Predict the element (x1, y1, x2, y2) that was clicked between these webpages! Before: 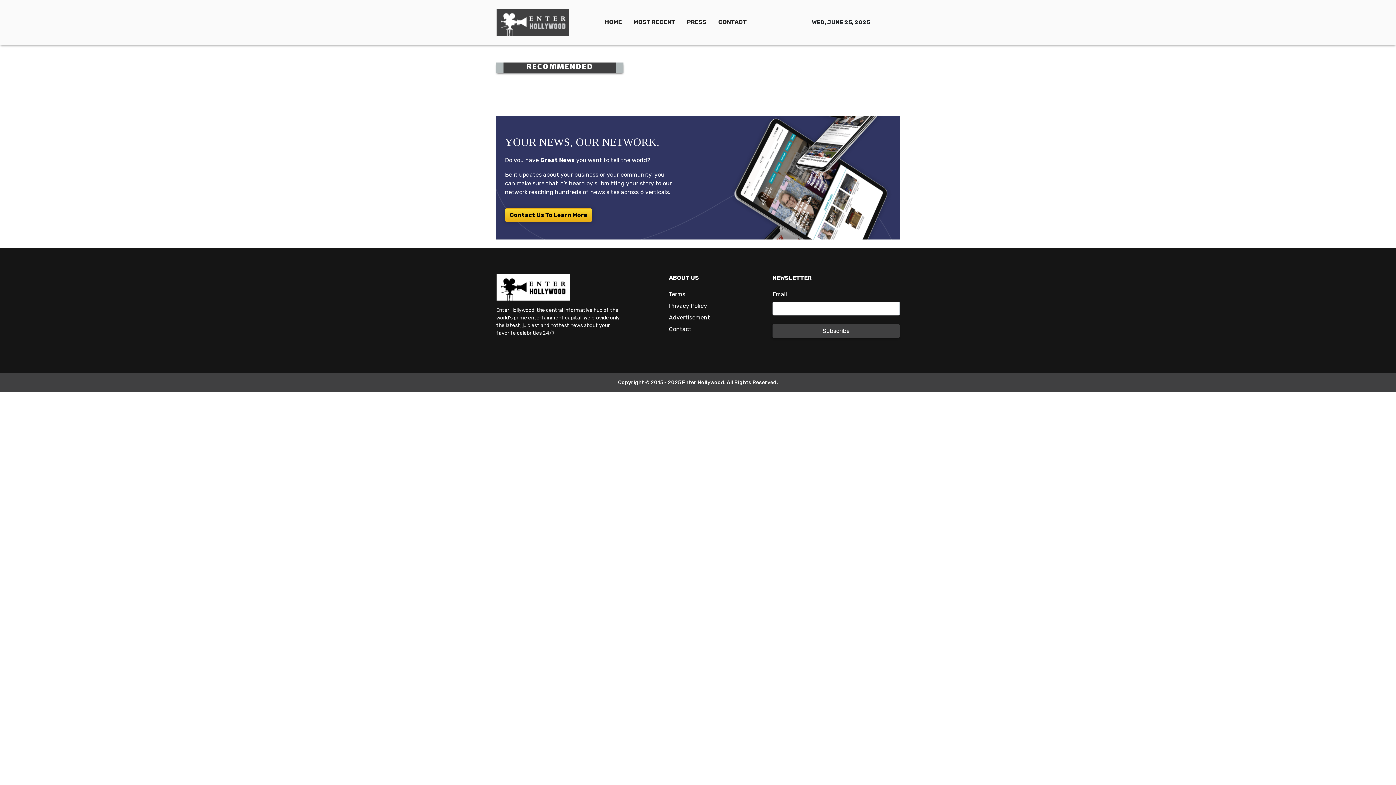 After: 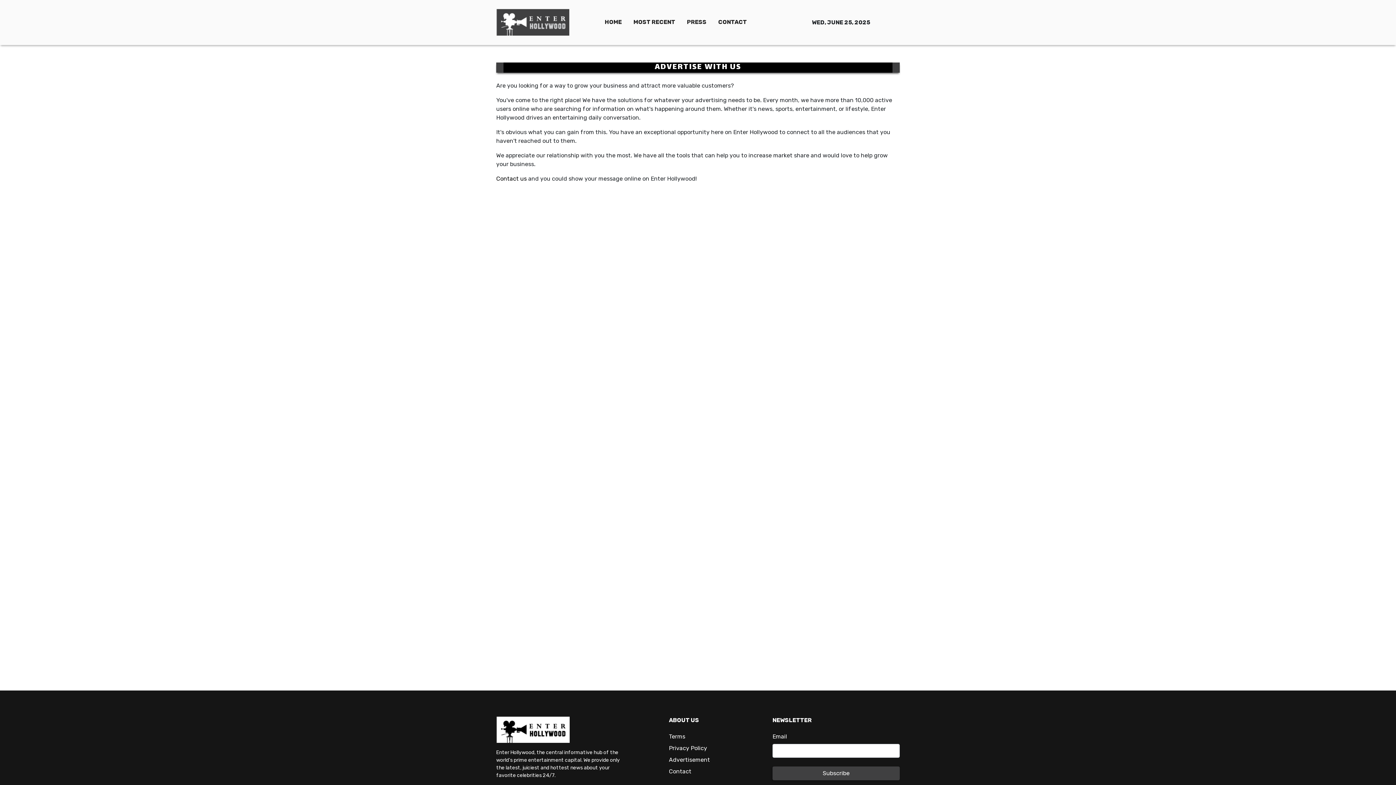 Action: bbox: (669, 314, 710, 321) label: Advertisement